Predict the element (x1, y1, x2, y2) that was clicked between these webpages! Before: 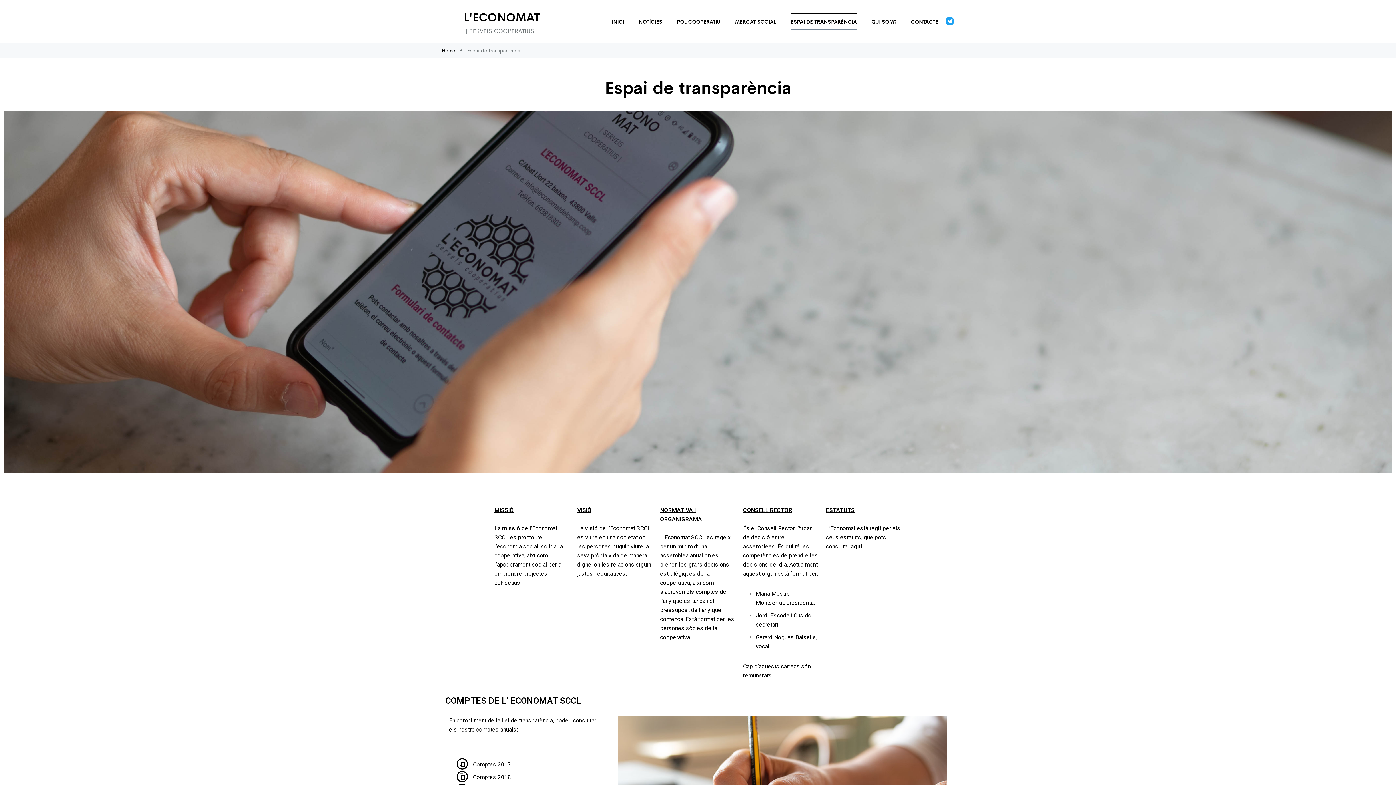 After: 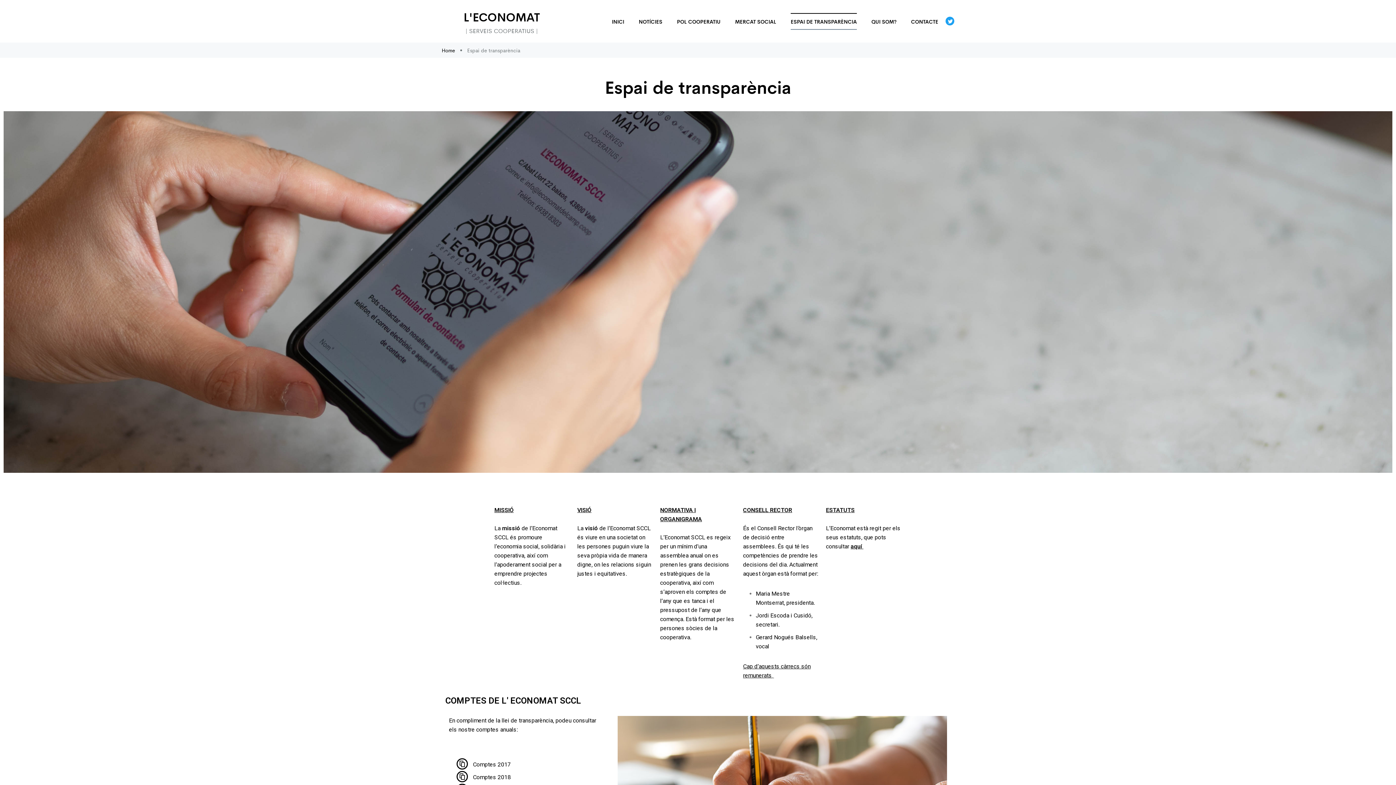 Action: bbox: (790, 13, 857, 29) label: ESPAI DE TRANSPARÈNCIA